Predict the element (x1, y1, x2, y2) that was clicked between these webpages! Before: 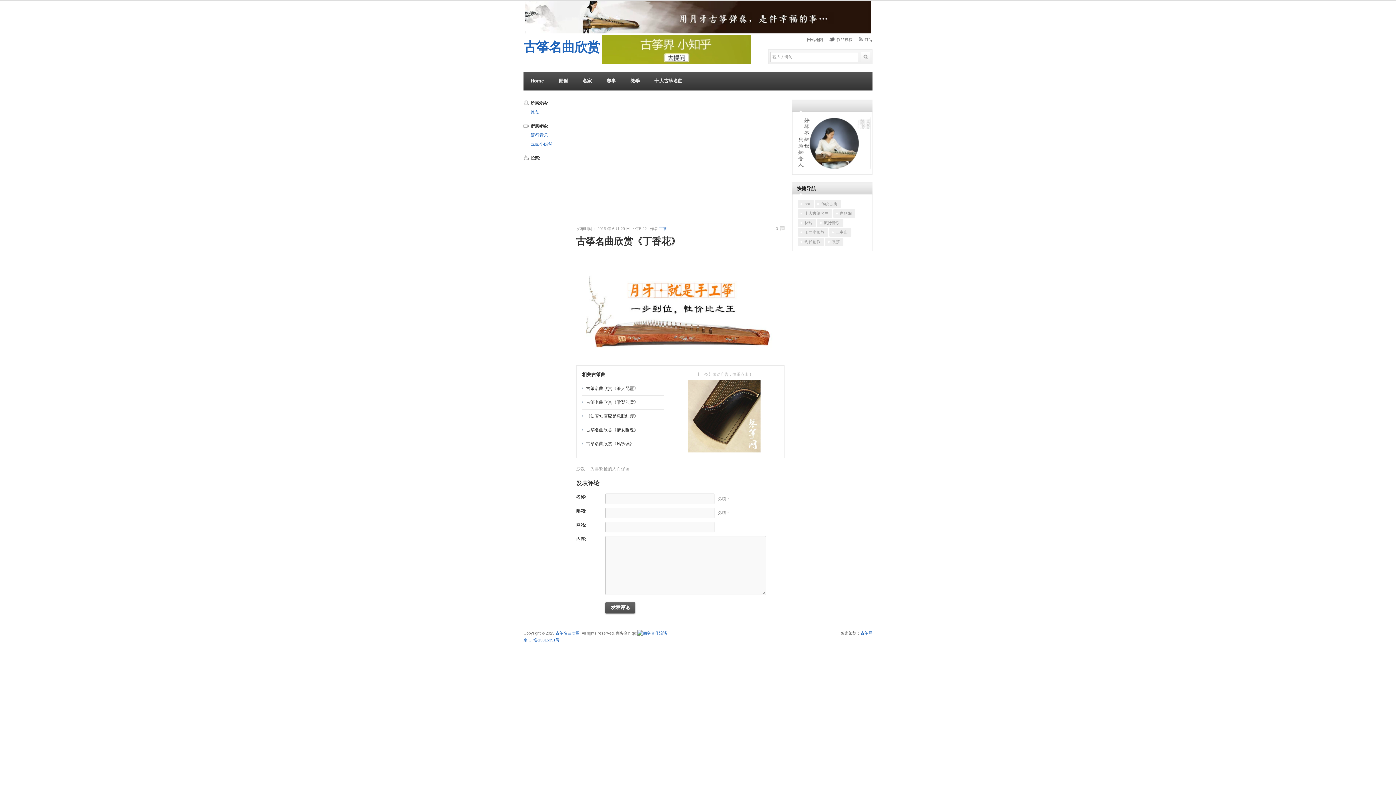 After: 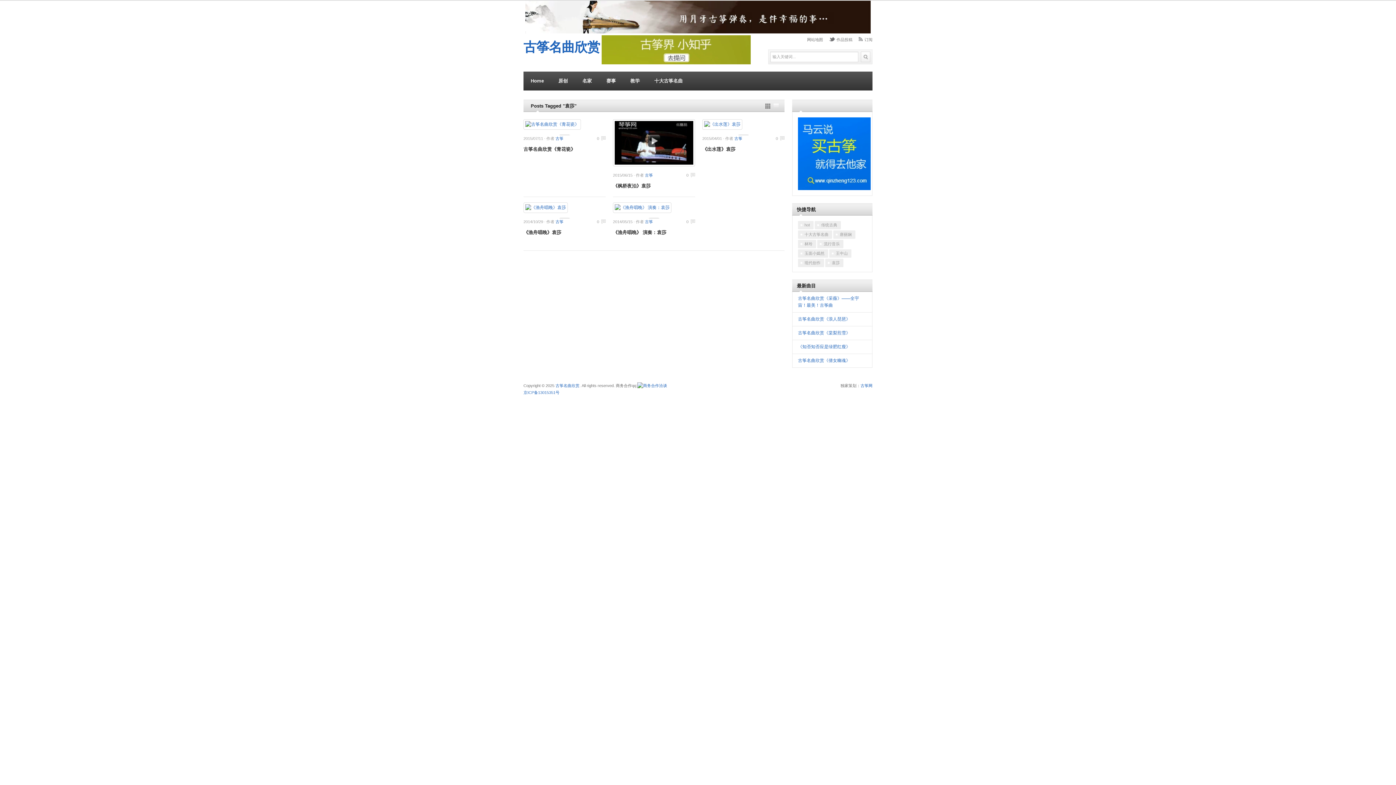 Action: bbox: (825, 237, 843, 246) label: 袁莎